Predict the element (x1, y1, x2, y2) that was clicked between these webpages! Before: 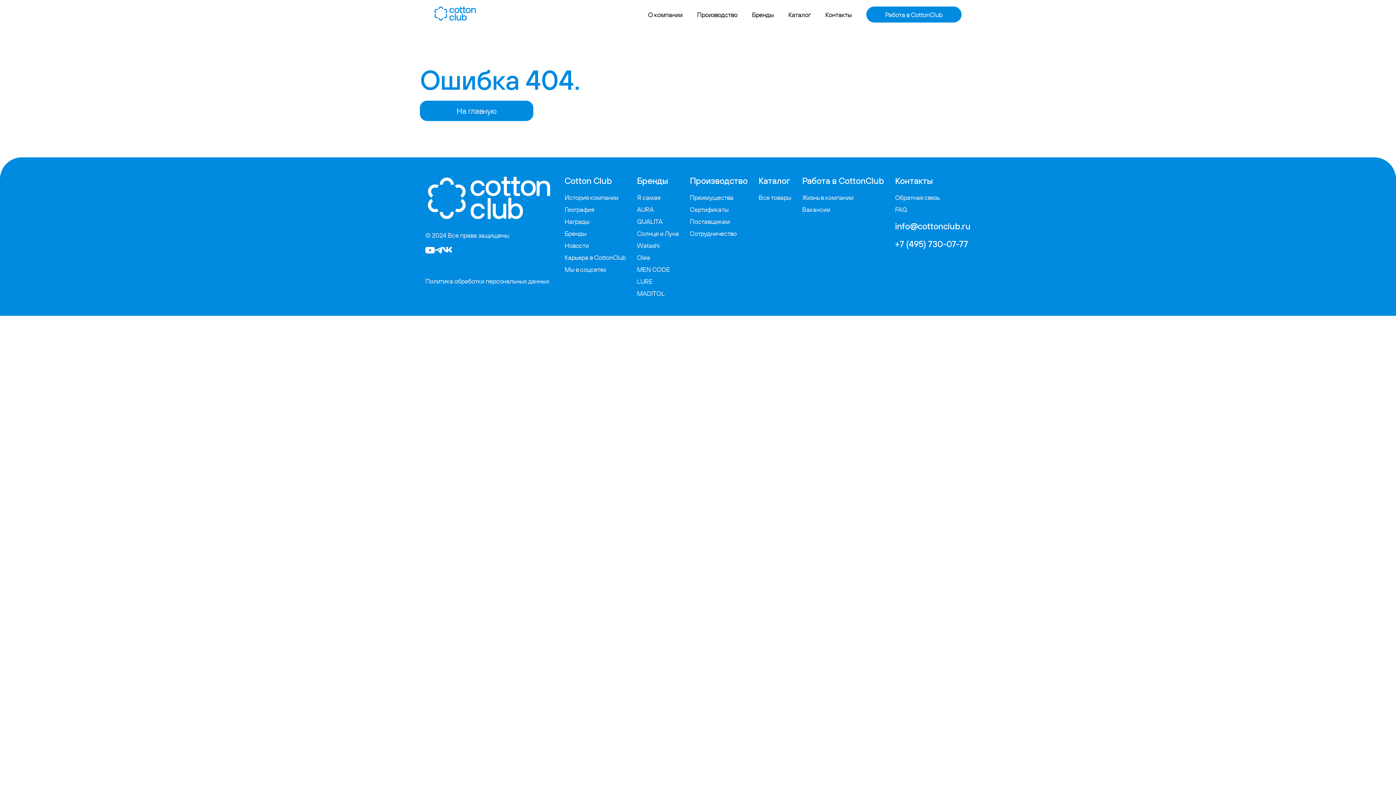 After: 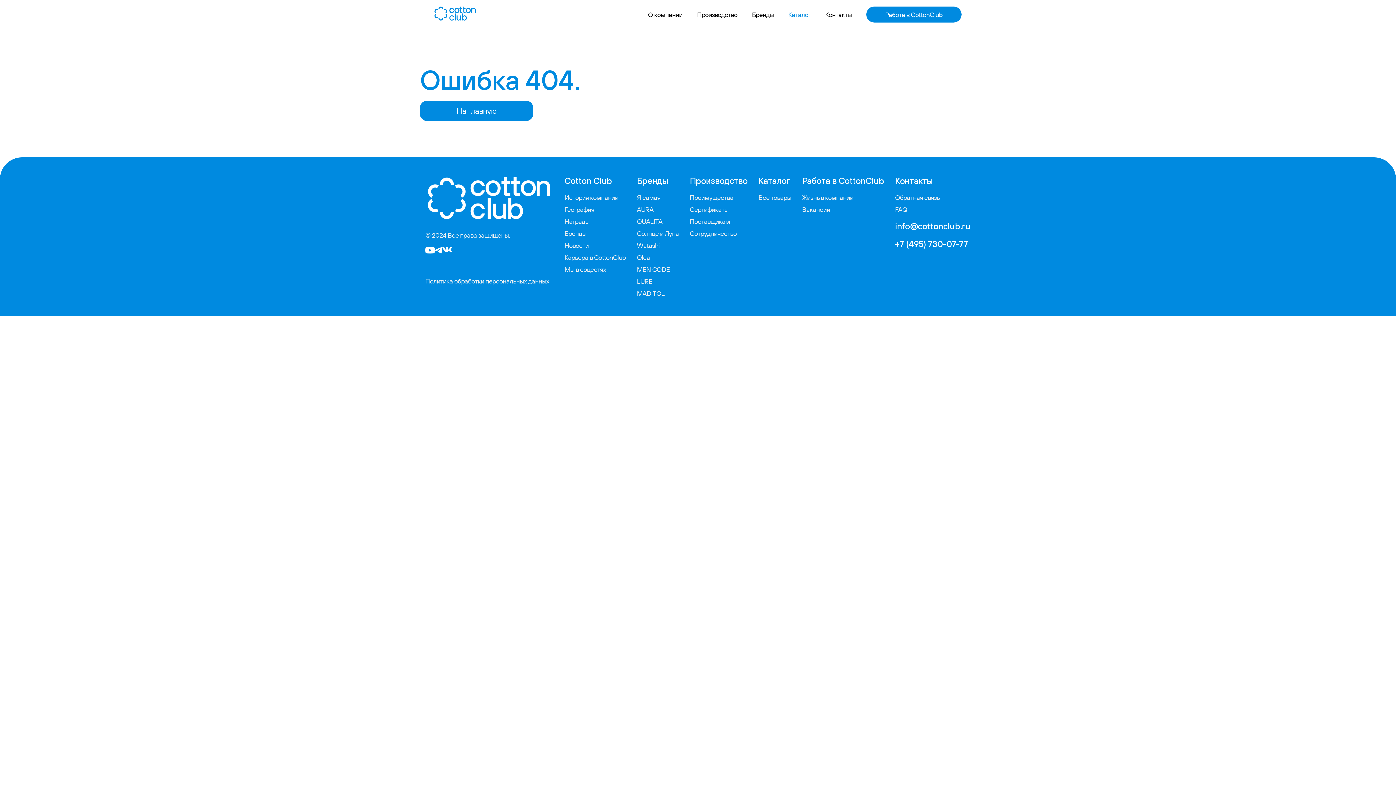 Action: bbox: (788, 10, 810, 18) label: Каталог